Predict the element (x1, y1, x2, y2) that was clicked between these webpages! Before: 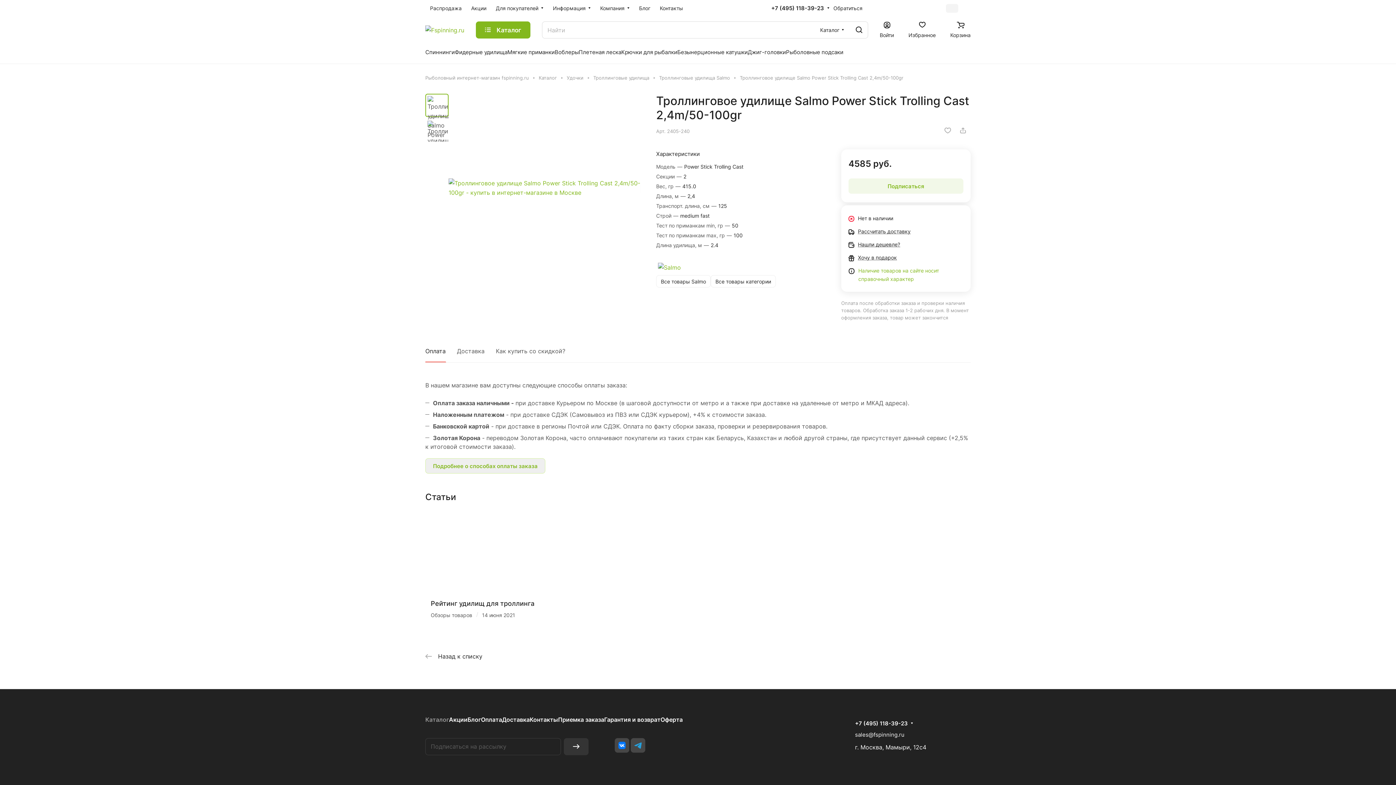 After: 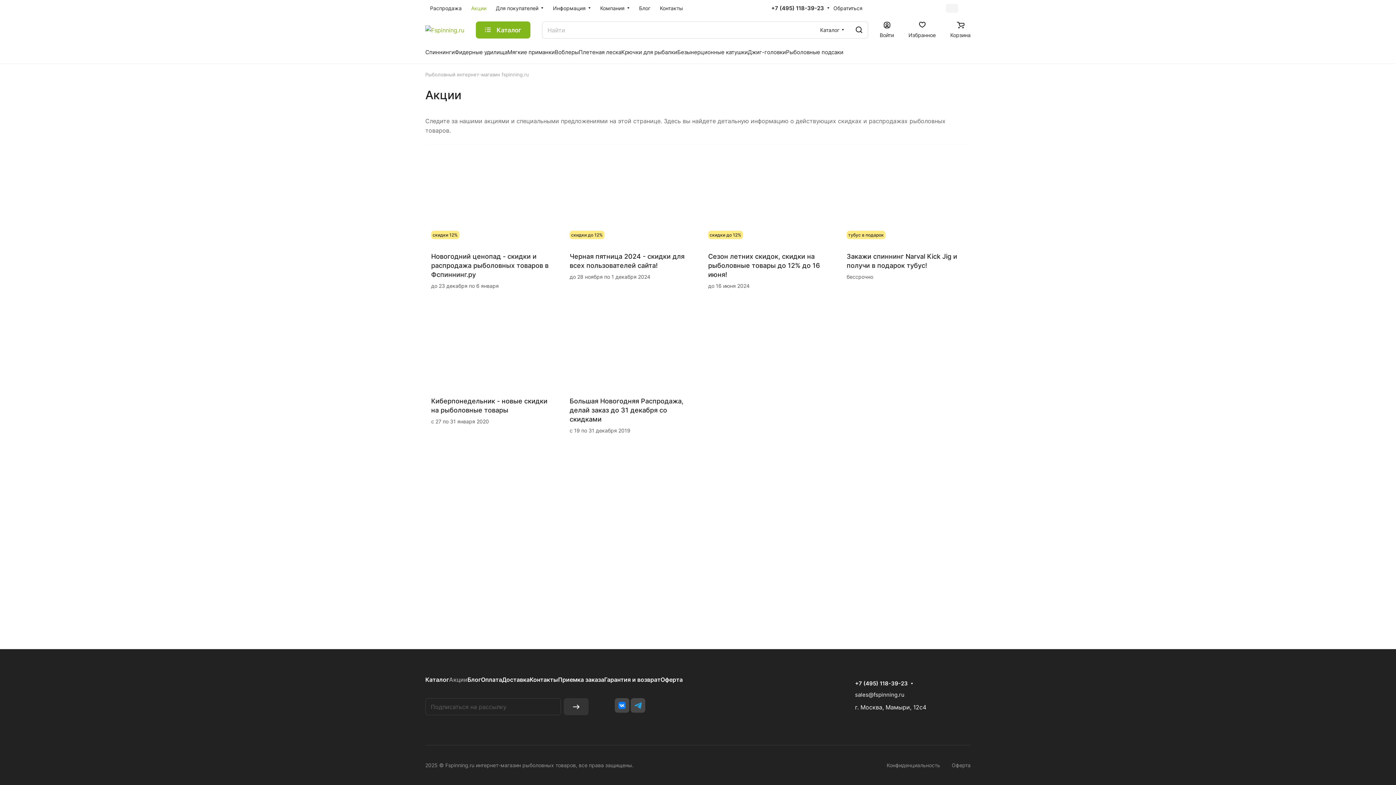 Action: bbox: (466, 0, 491, 17) label: Акции